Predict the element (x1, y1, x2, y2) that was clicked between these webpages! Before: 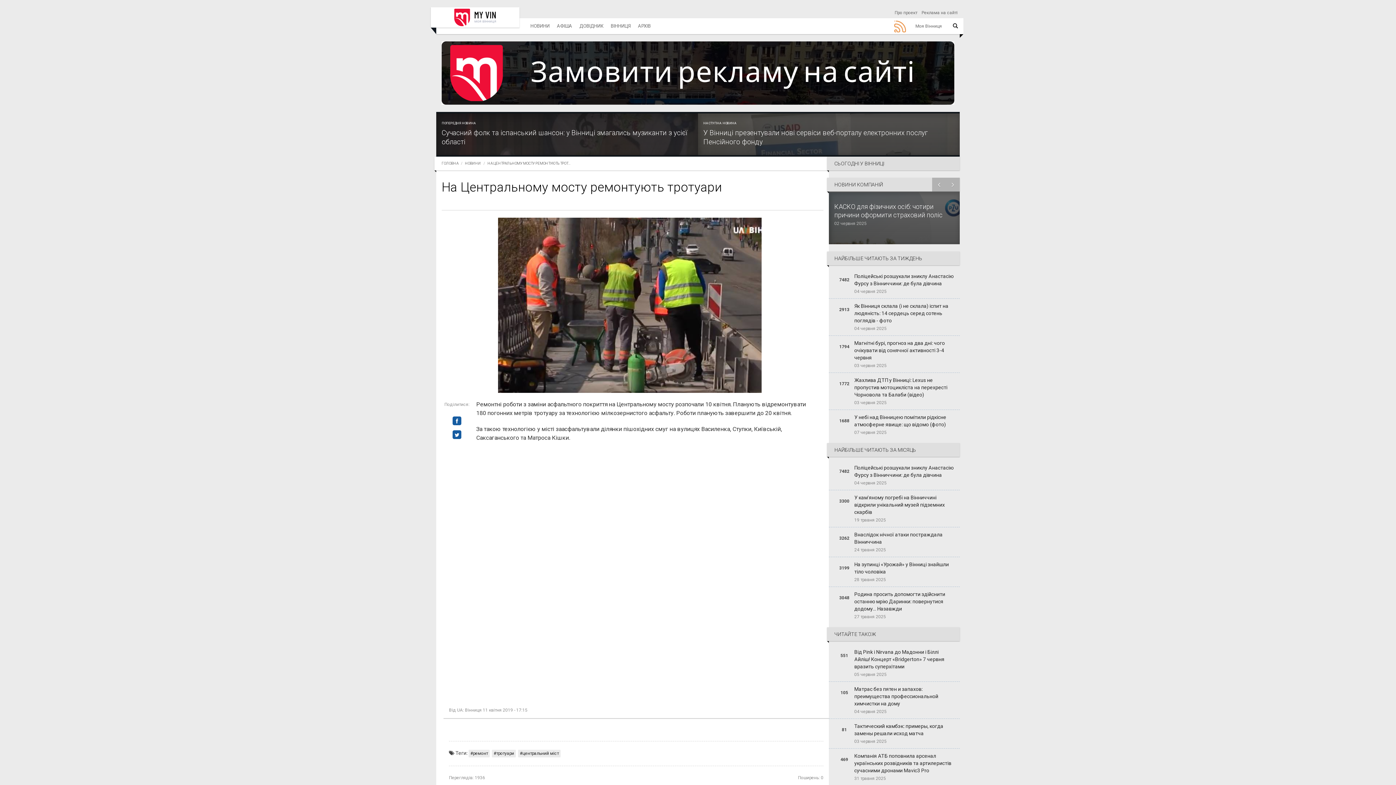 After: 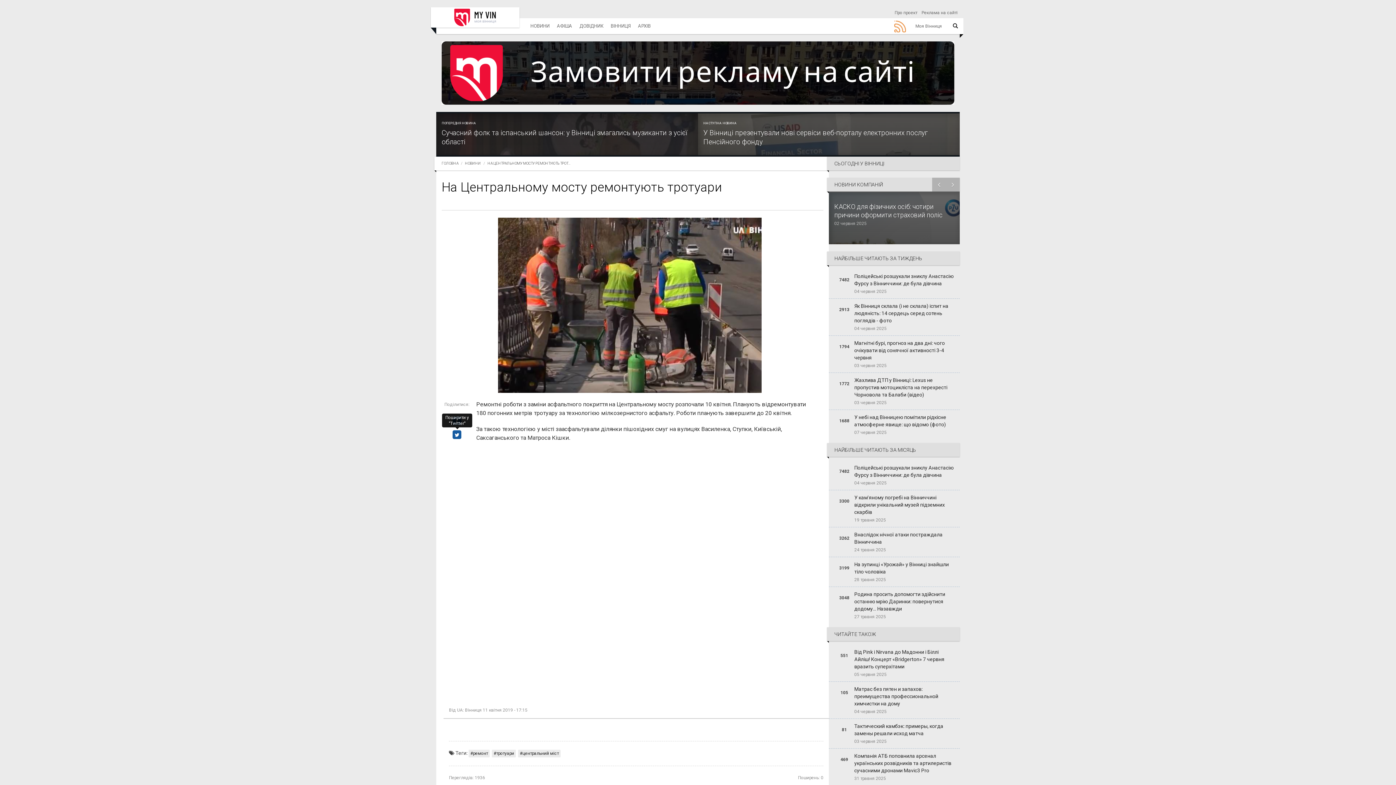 Action: bbox: (441, 430, 472, 440)